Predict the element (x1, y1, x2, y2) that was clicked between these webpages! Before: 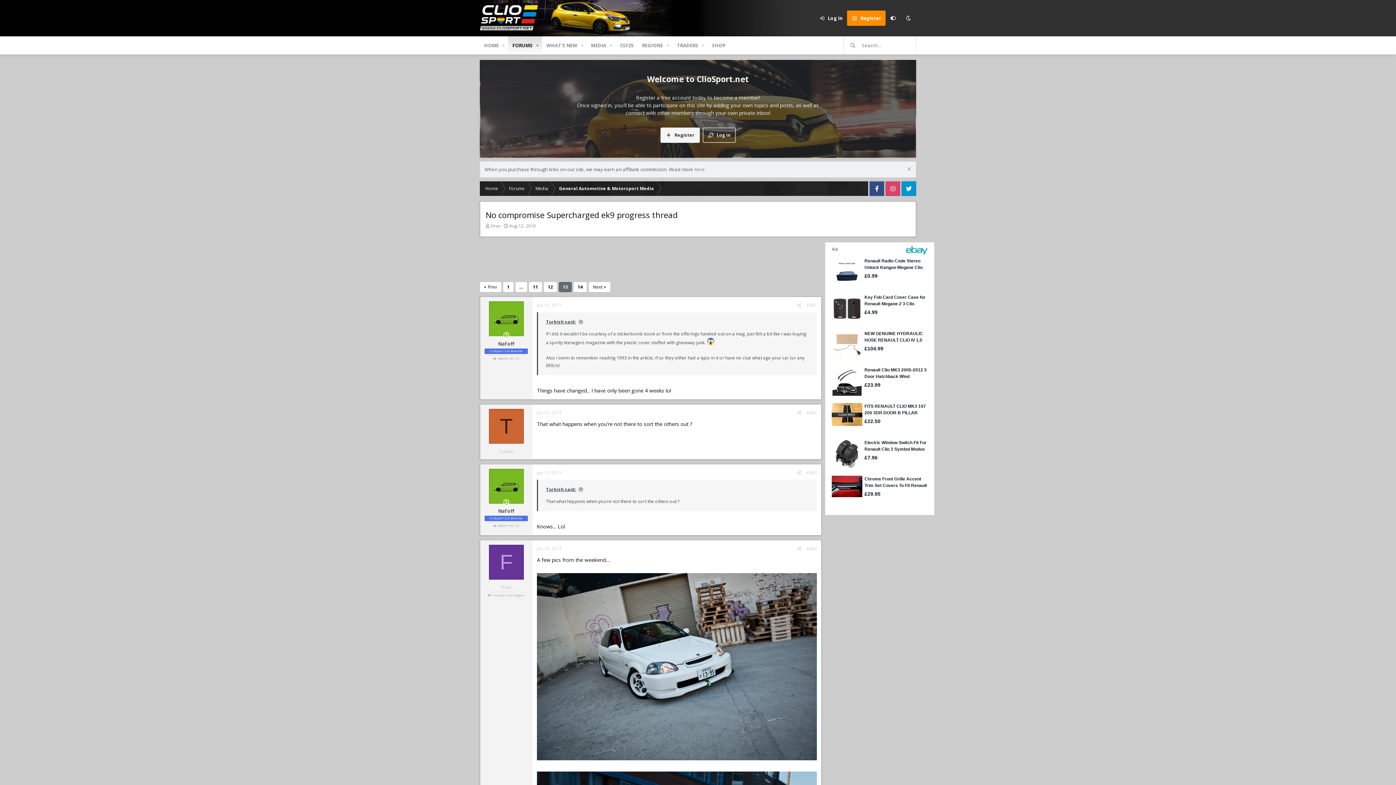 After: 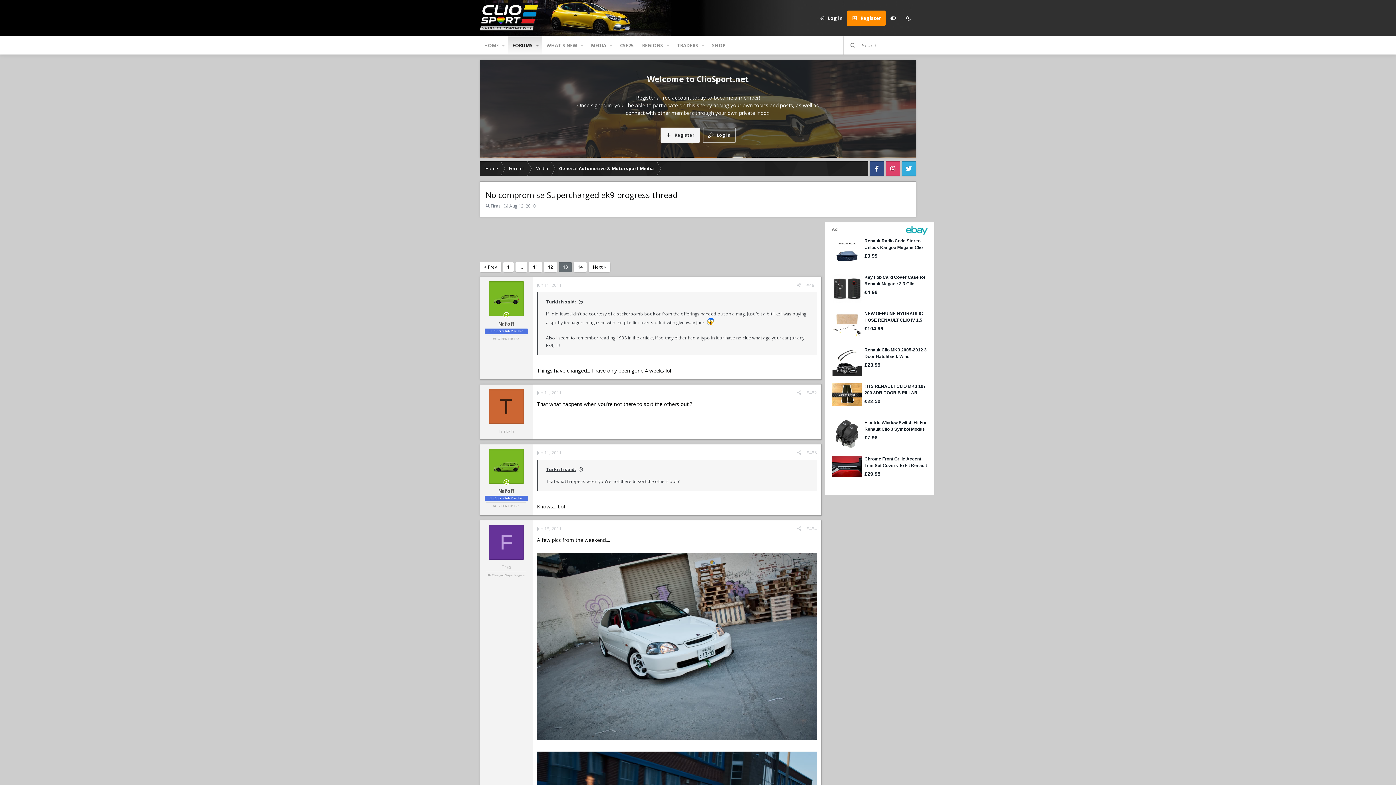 Action: bbox: (905, 166, 911, 173)